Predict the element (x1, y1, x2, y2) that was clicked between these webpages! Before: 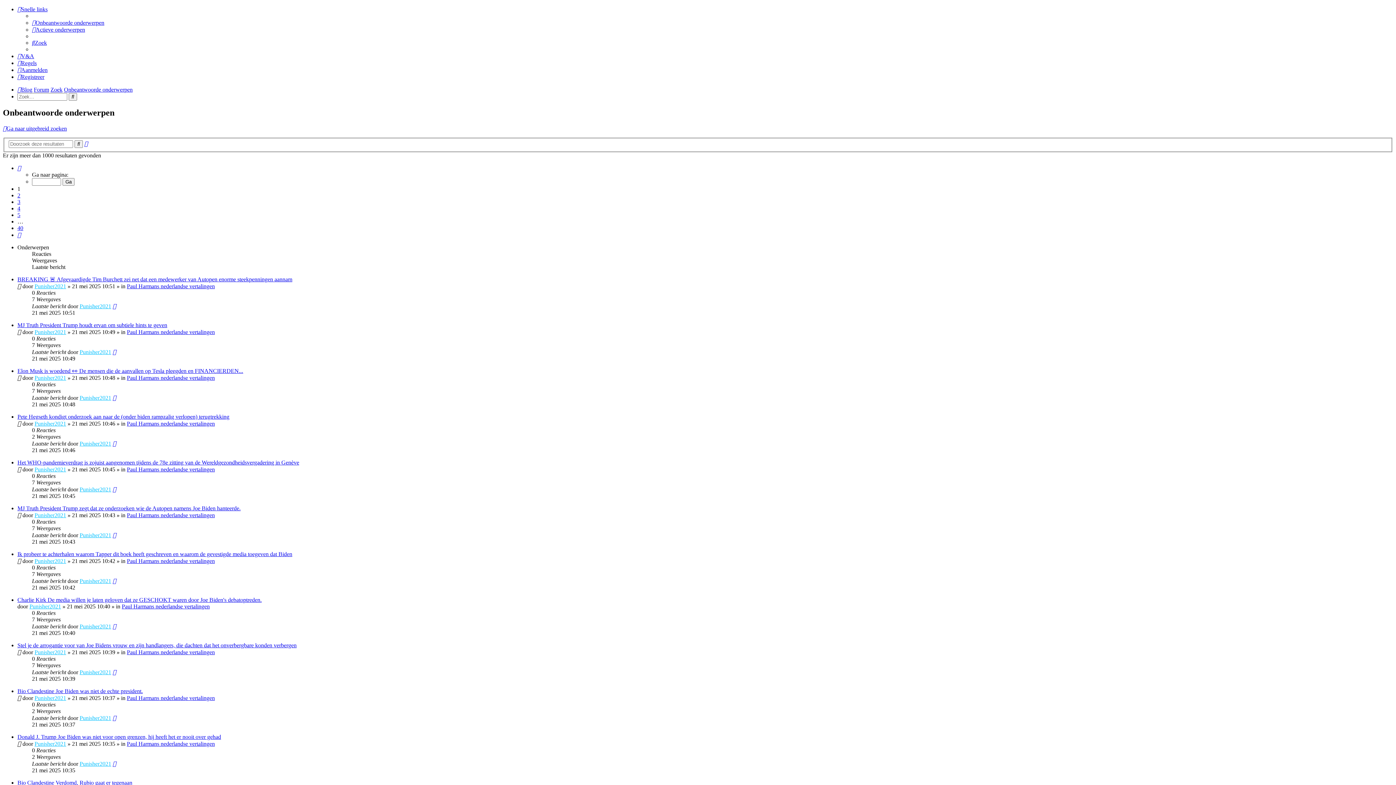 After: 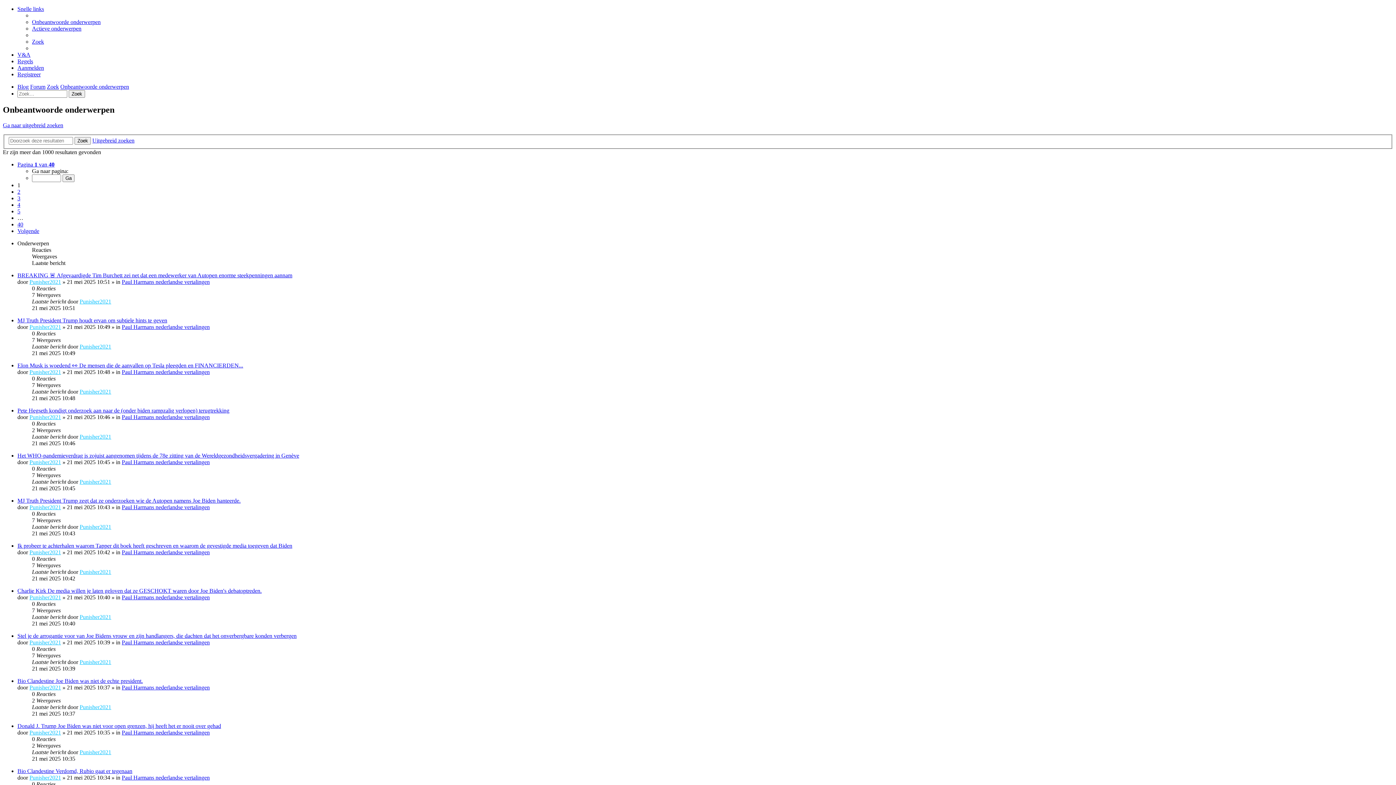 Action: label: Onbeantwoorde onderwerpen bbox: (32, 19, 104, 25)